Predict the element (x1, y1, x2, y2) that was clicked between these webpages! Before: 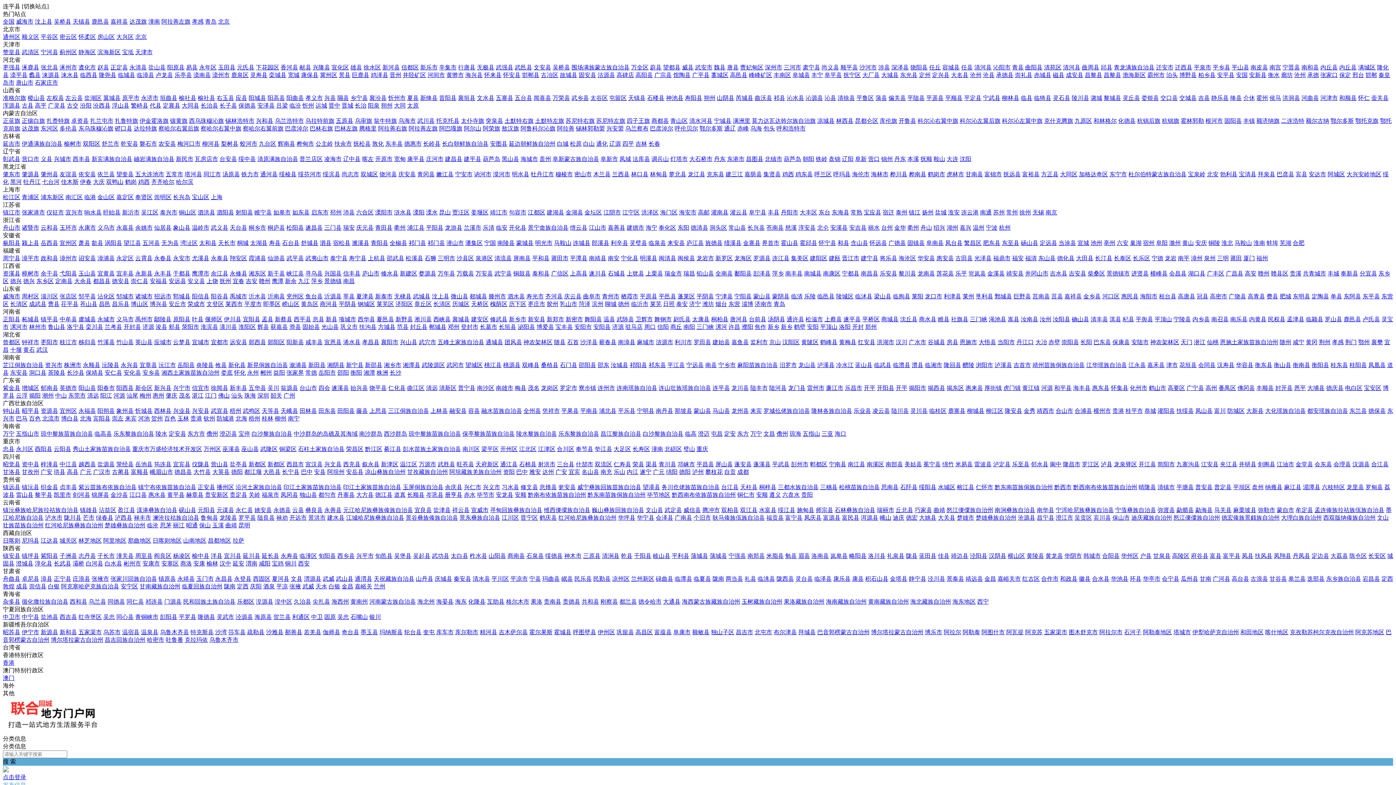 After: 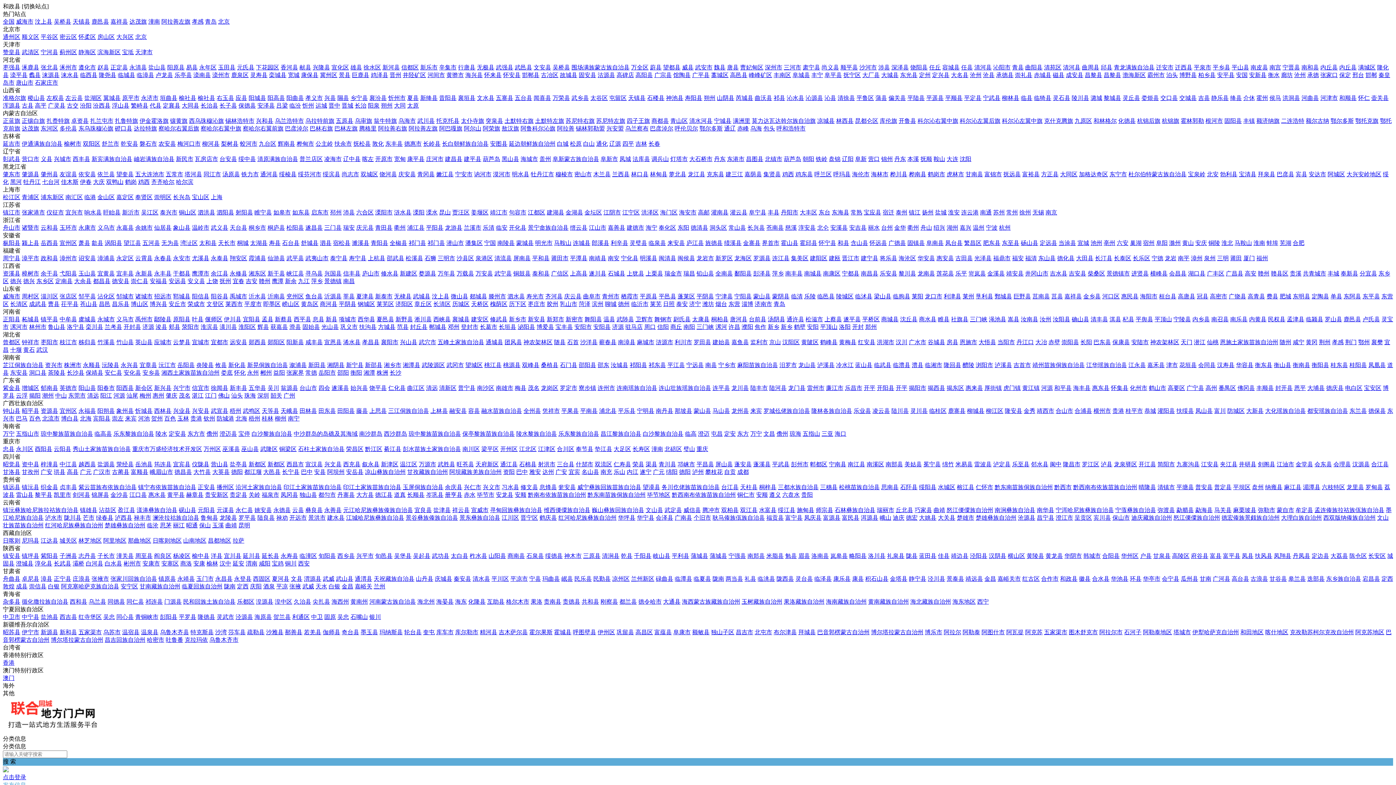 Action: label: 和政县 bbox: (1060, 576, 1077, 582)